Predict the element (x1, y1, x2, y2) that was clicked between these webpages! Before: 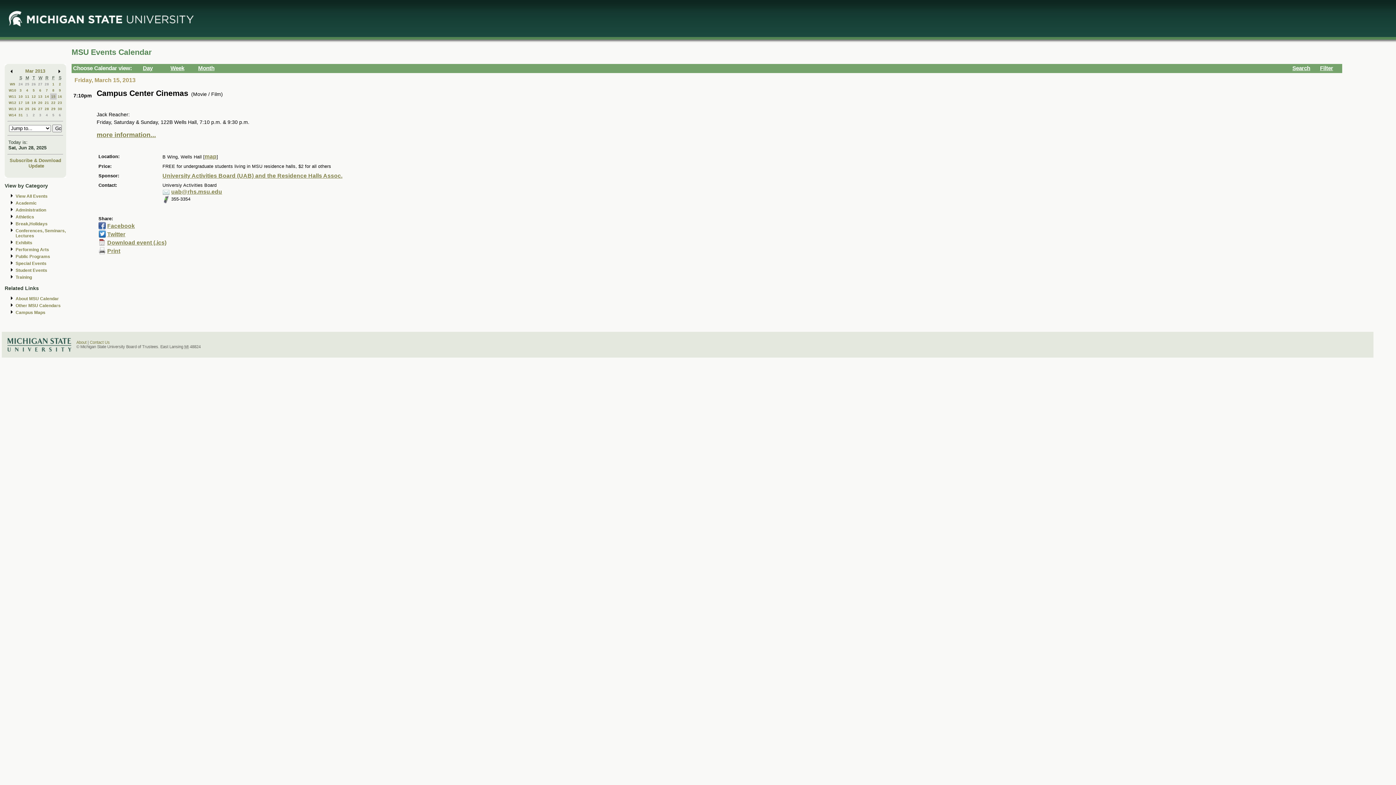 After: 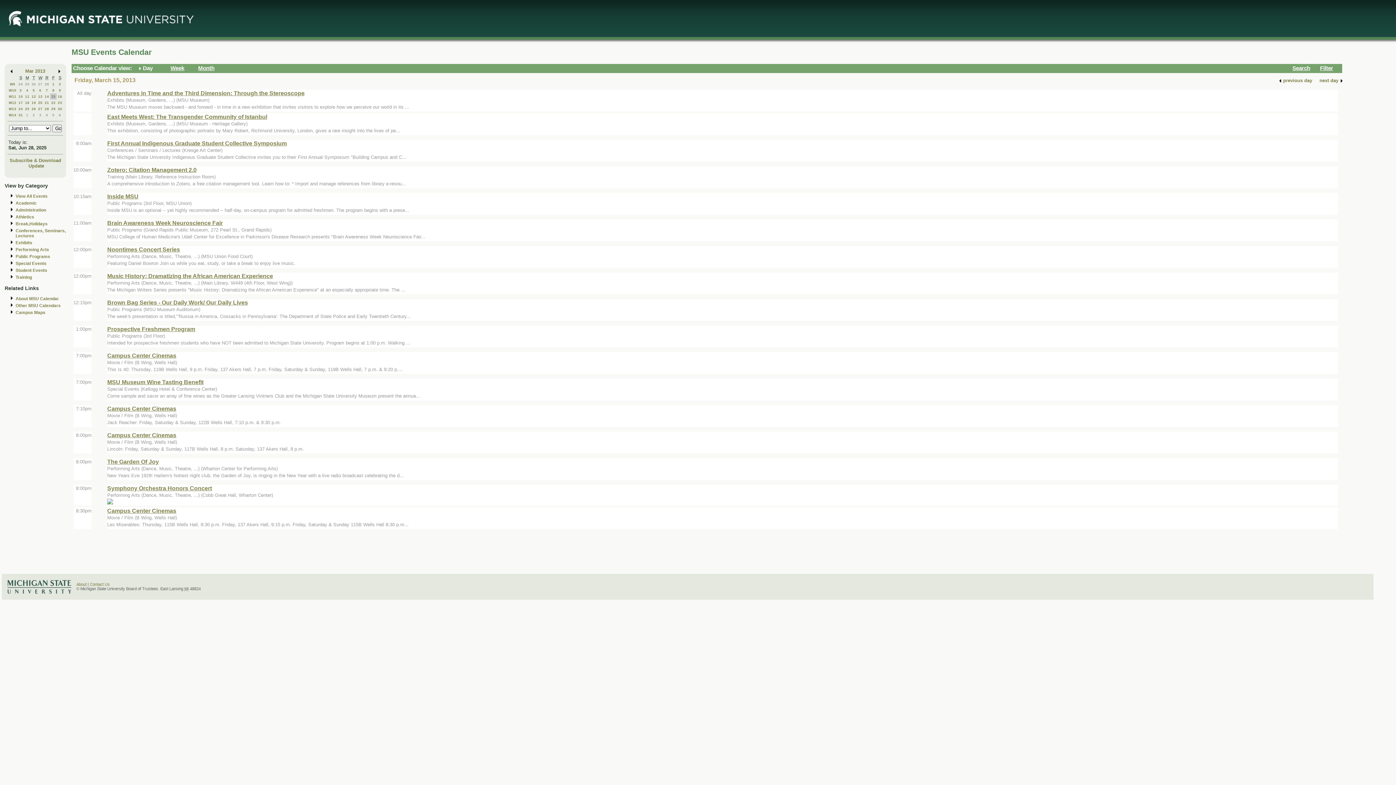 Action: bbox: (51, 94, 55, 98) label: 15